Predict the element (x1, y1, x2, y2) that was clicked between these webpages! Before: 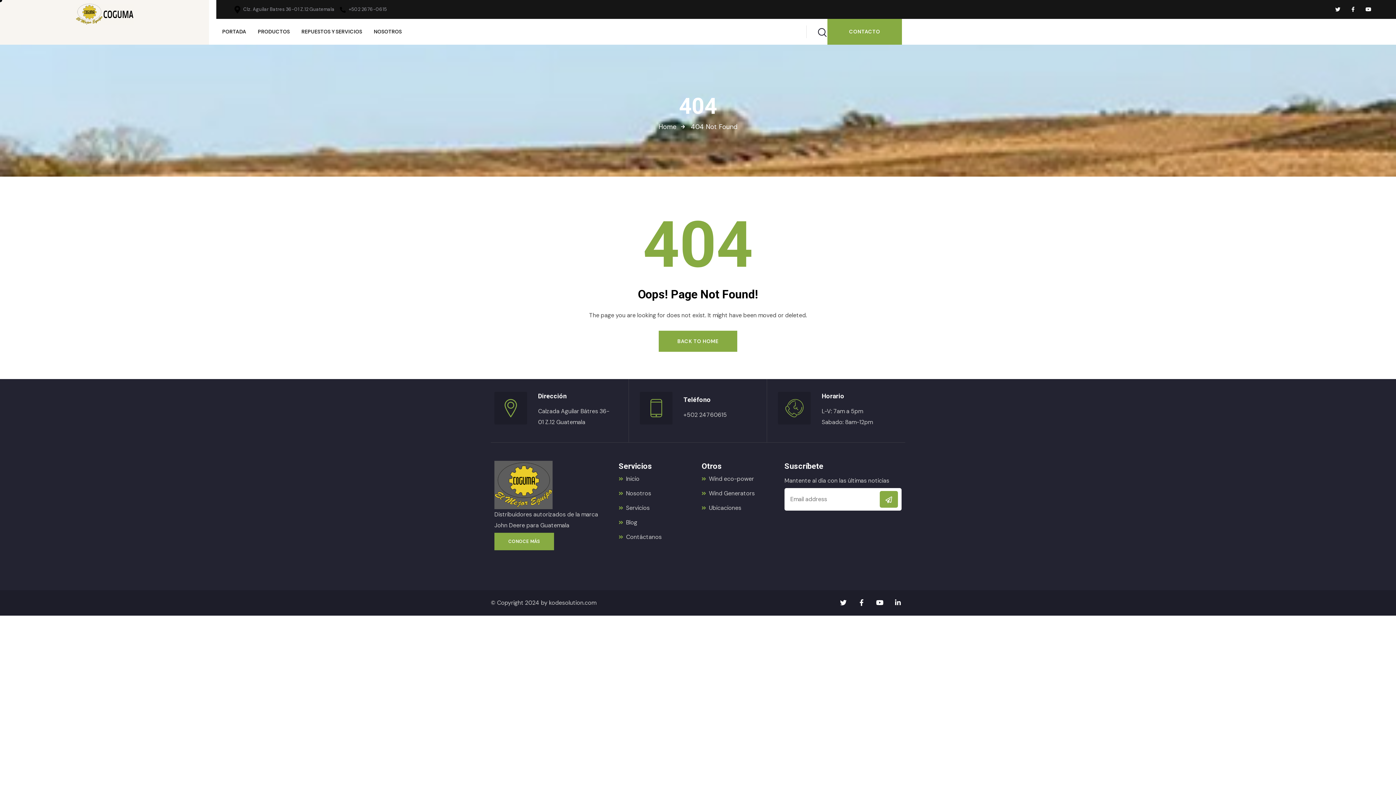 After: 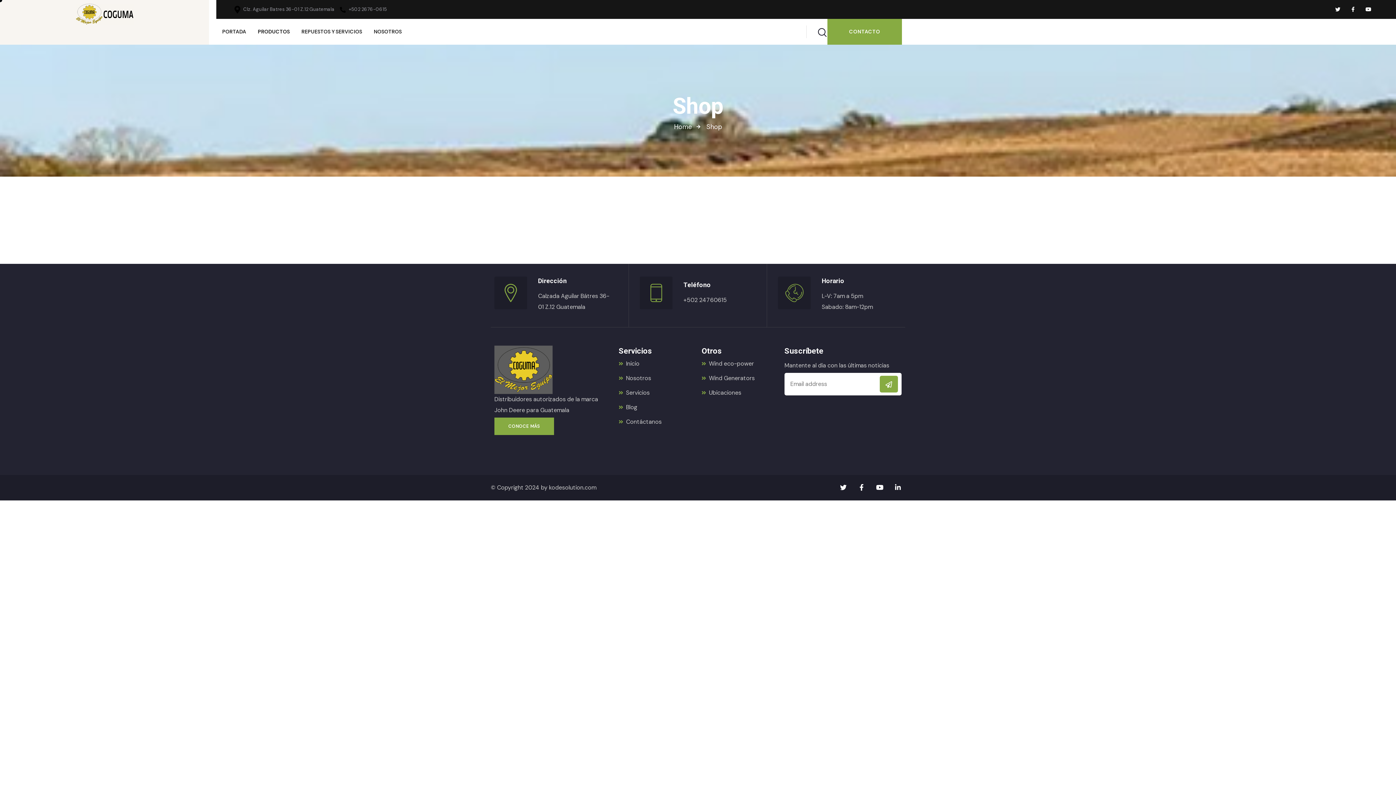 Action: label: PRODUCTOS bbox: (252, 24, 295, 38)